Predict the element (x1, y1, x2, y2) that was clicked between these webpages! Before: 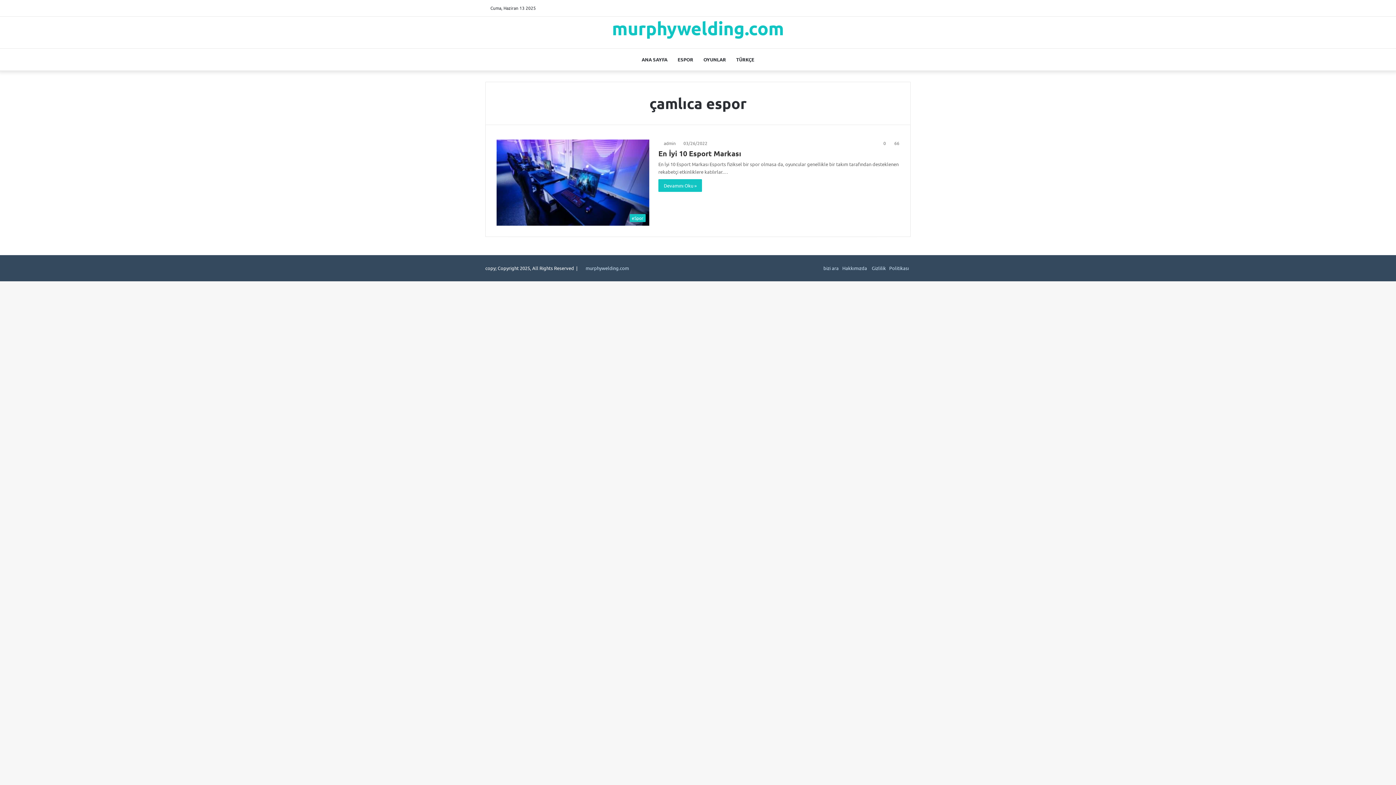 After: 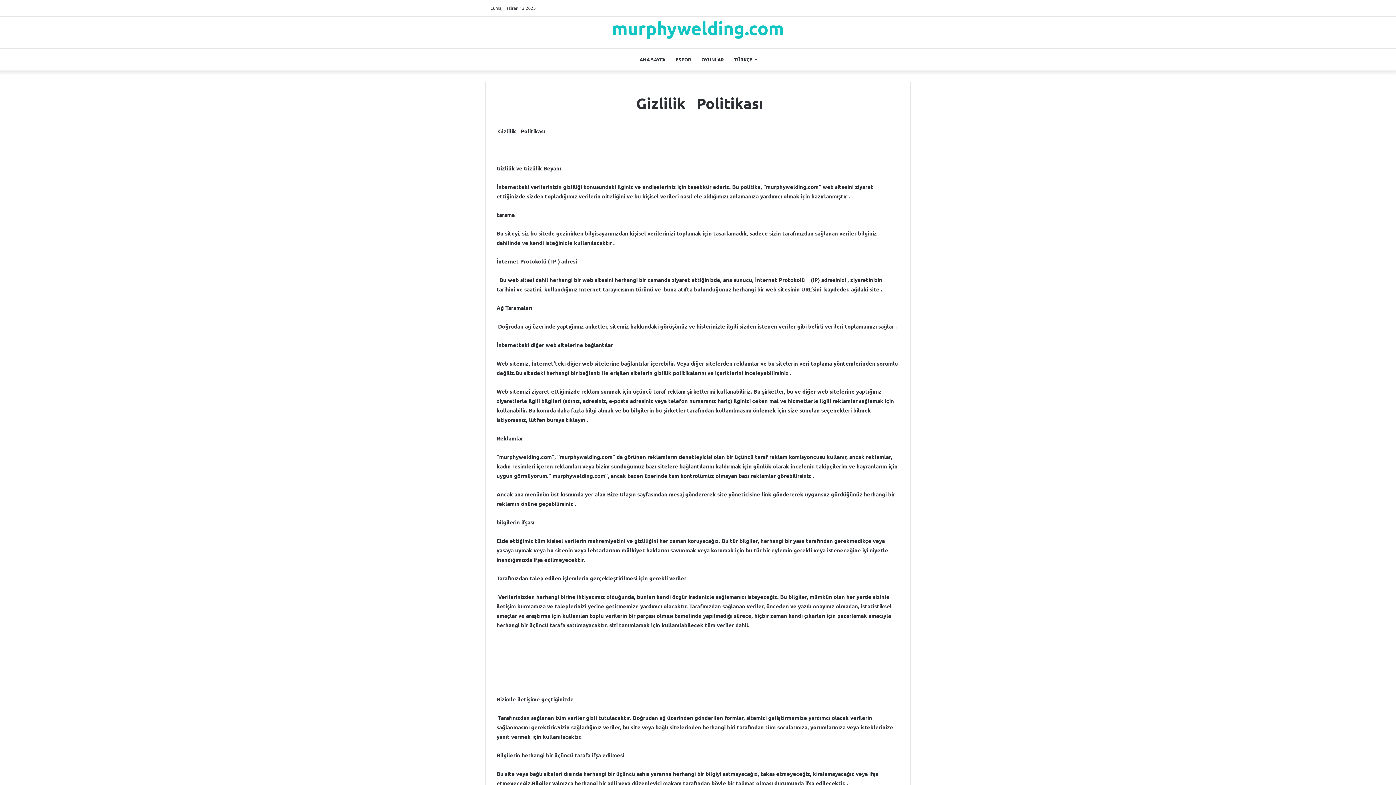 Action: label:  Gizlilik   Politikası bbox: (870, 265, 909, 271)